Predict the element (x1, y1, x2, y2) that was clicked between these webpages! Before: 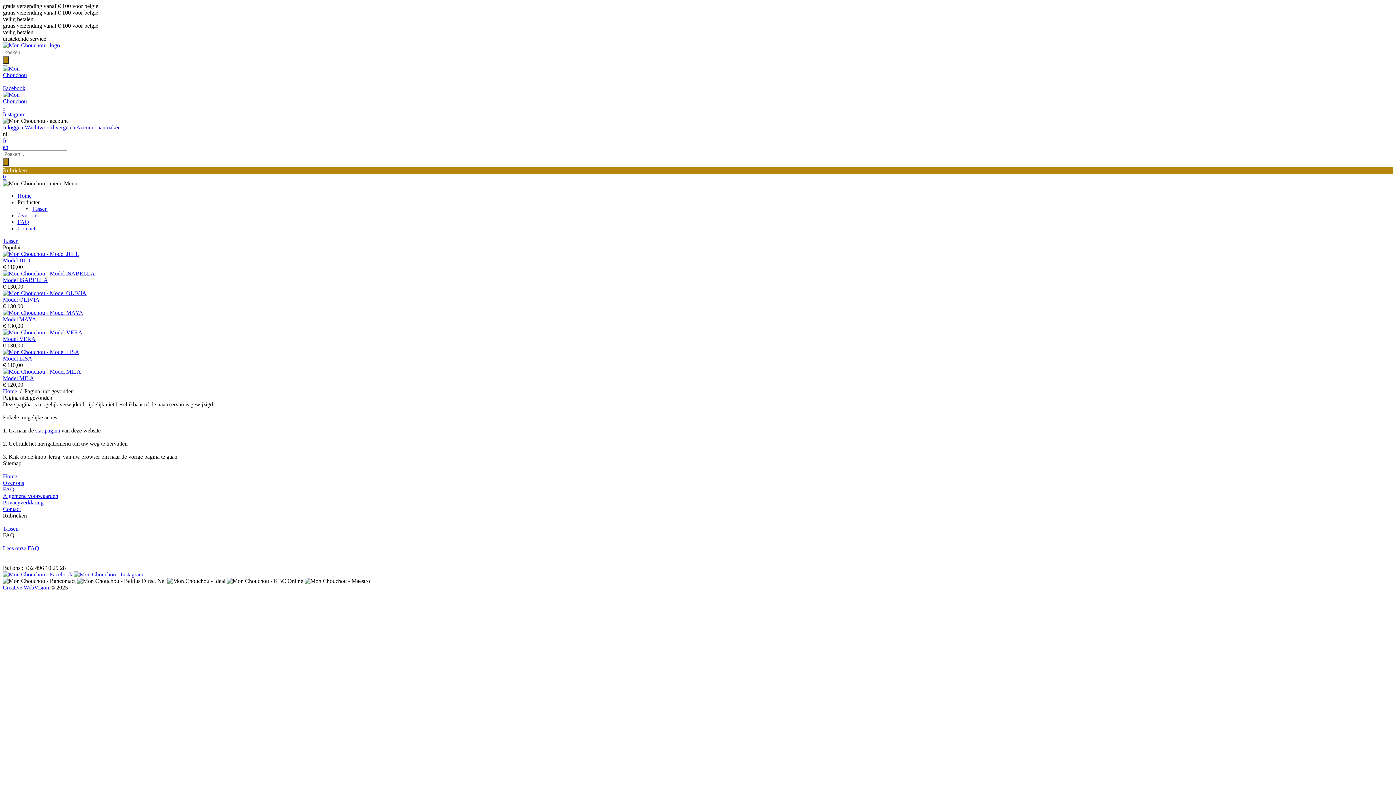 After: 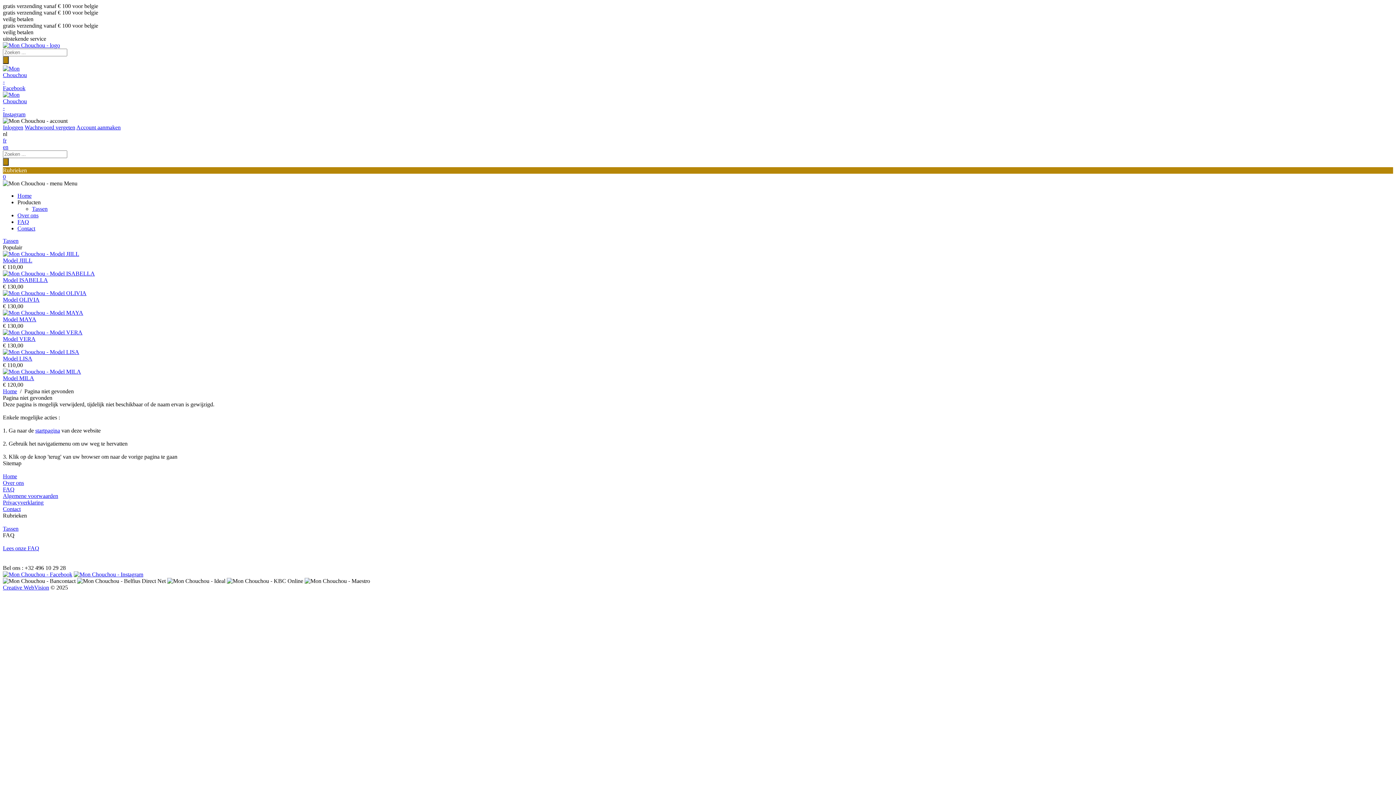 Action: label: Model LISA bbox: (2, 355, 32, 361)